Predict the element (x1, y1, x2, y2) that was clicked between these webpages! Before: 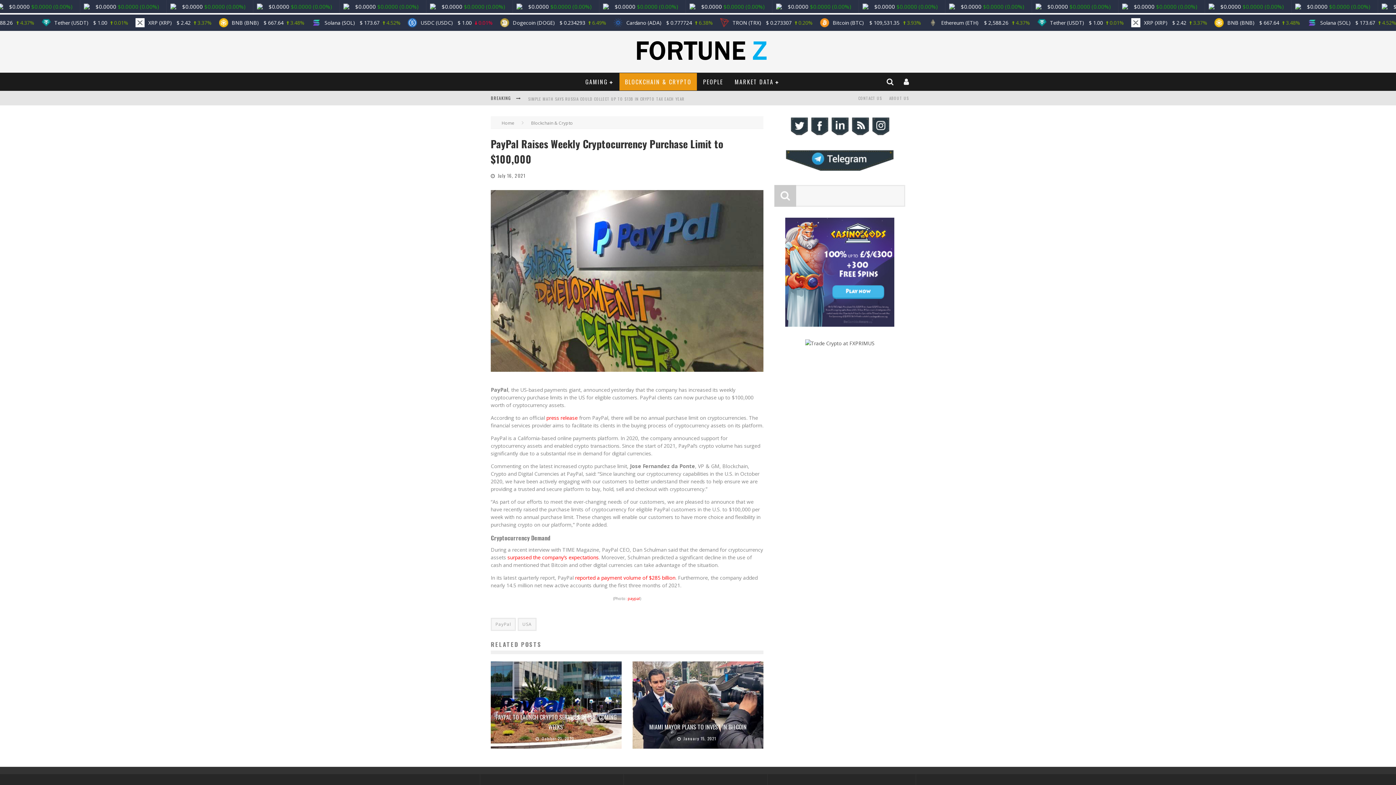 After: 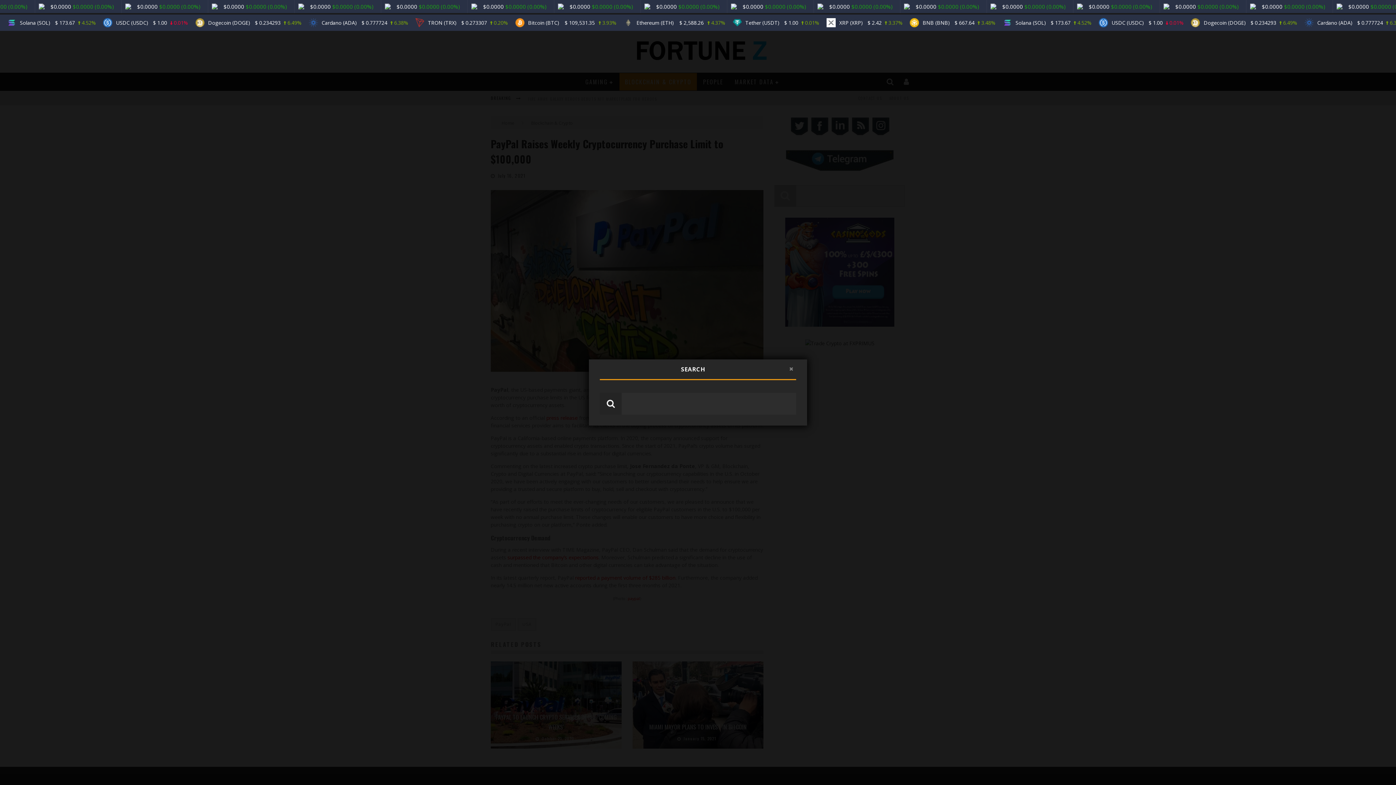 Action: bbox: (884, 77, 897, 86)